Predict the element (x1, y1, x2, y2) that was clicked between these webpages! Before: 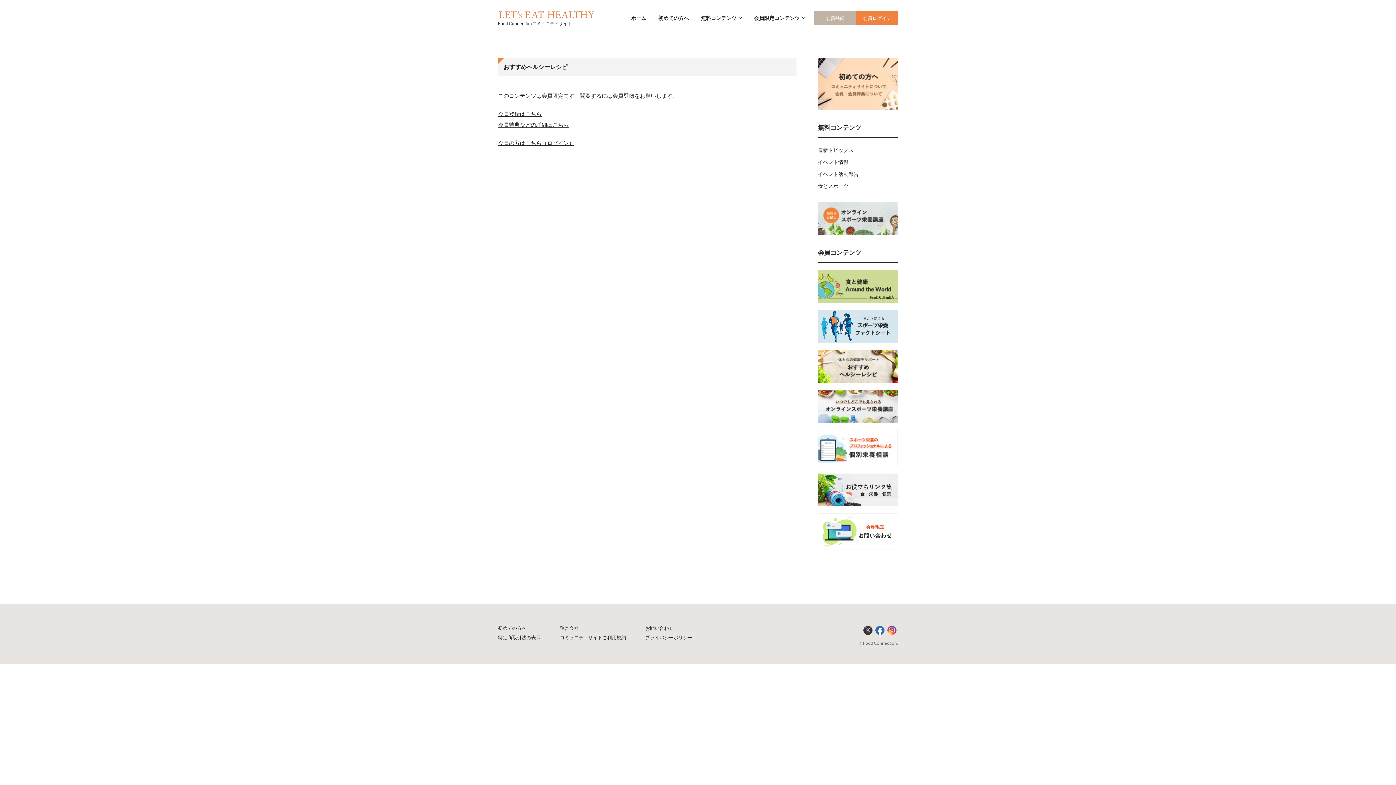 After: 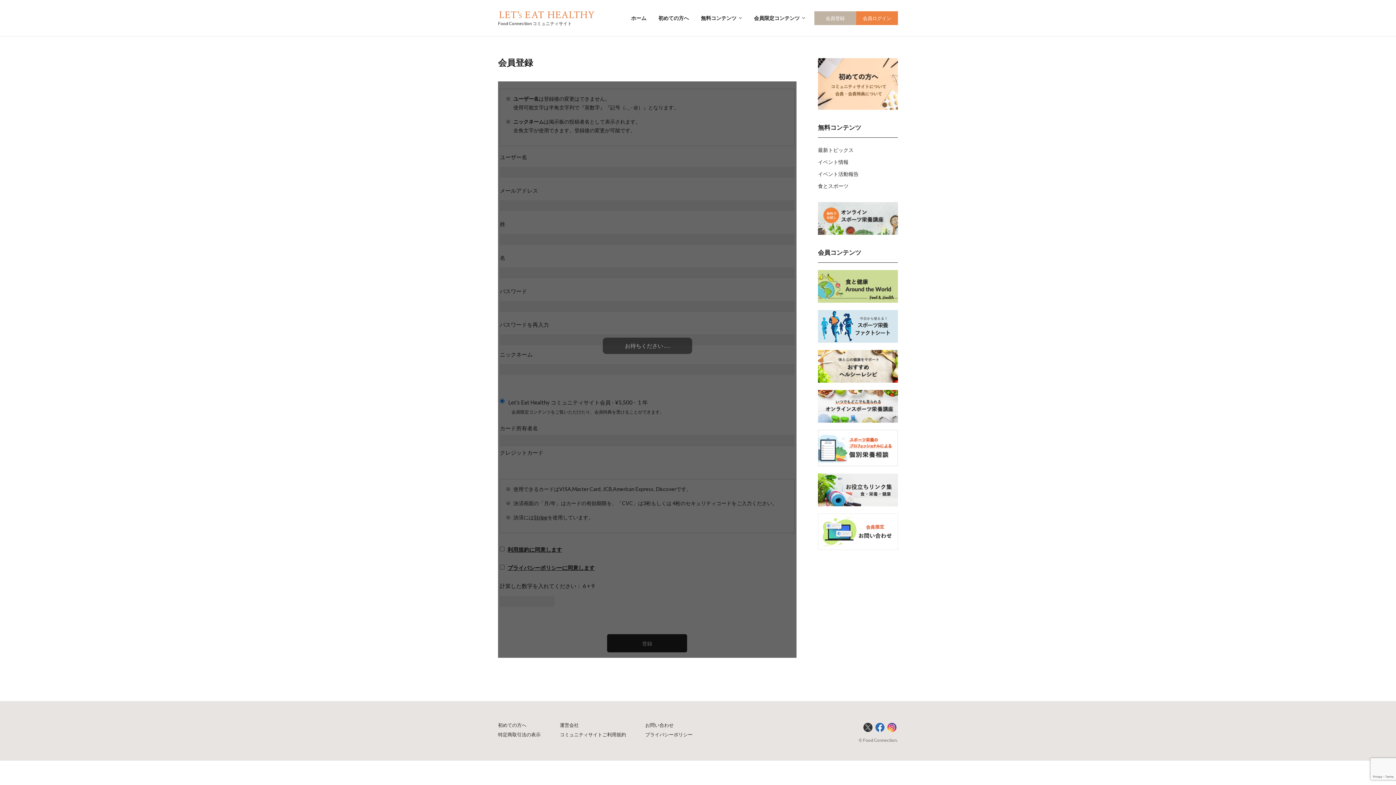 Action: bbox: (498, 110, 541, 117) label: 会員登録はこちら